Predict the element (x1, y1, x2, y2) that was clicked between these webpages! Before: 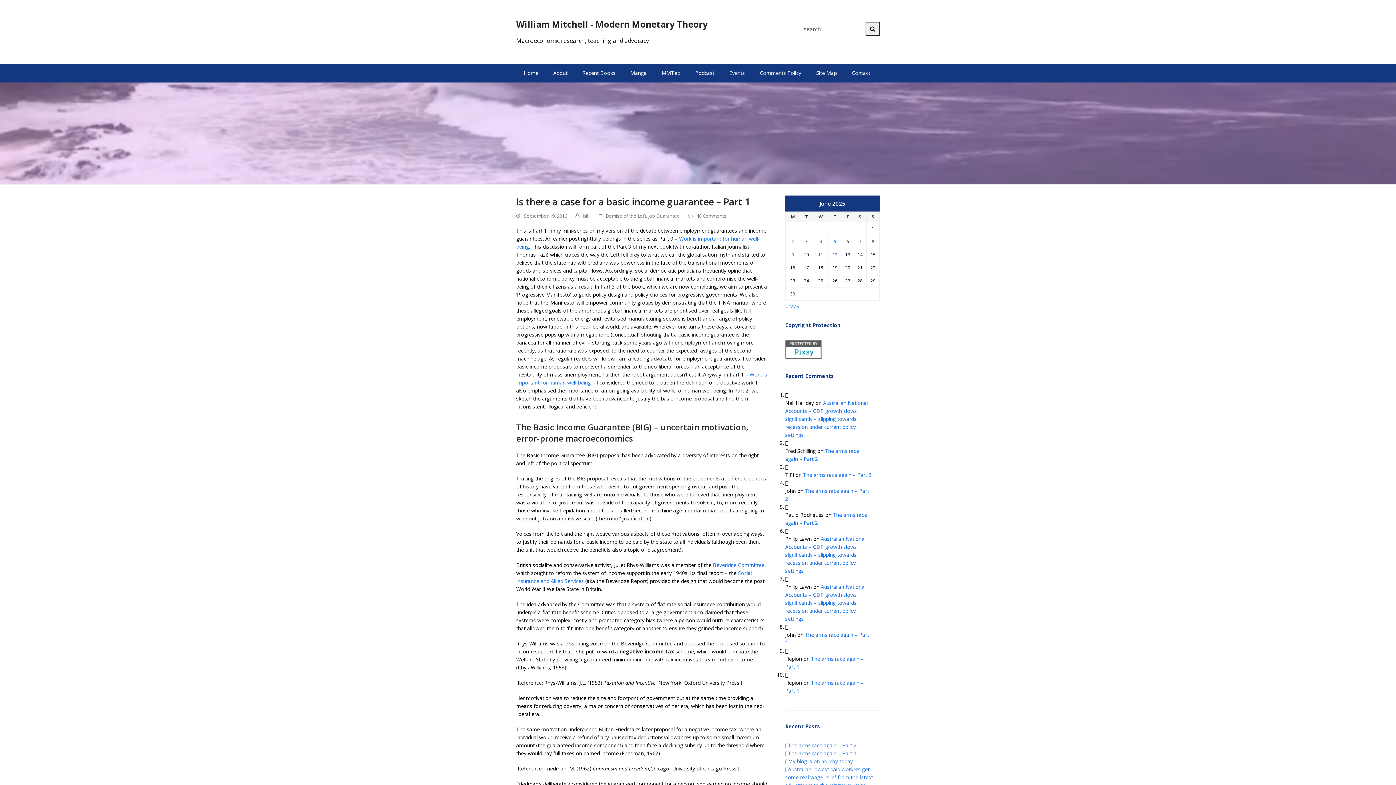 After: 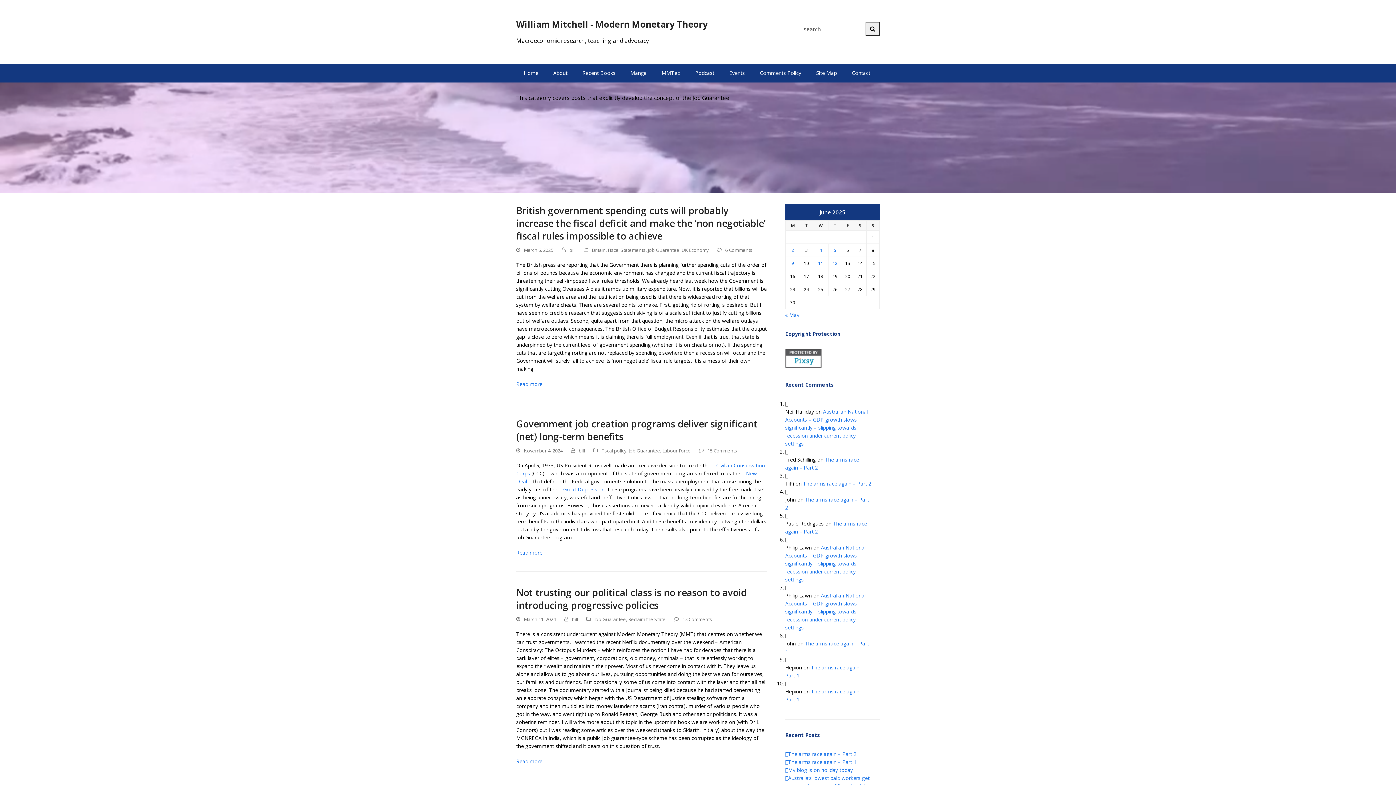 Action: label: Job Guarantee bbox: (648, 212, 680, 219)